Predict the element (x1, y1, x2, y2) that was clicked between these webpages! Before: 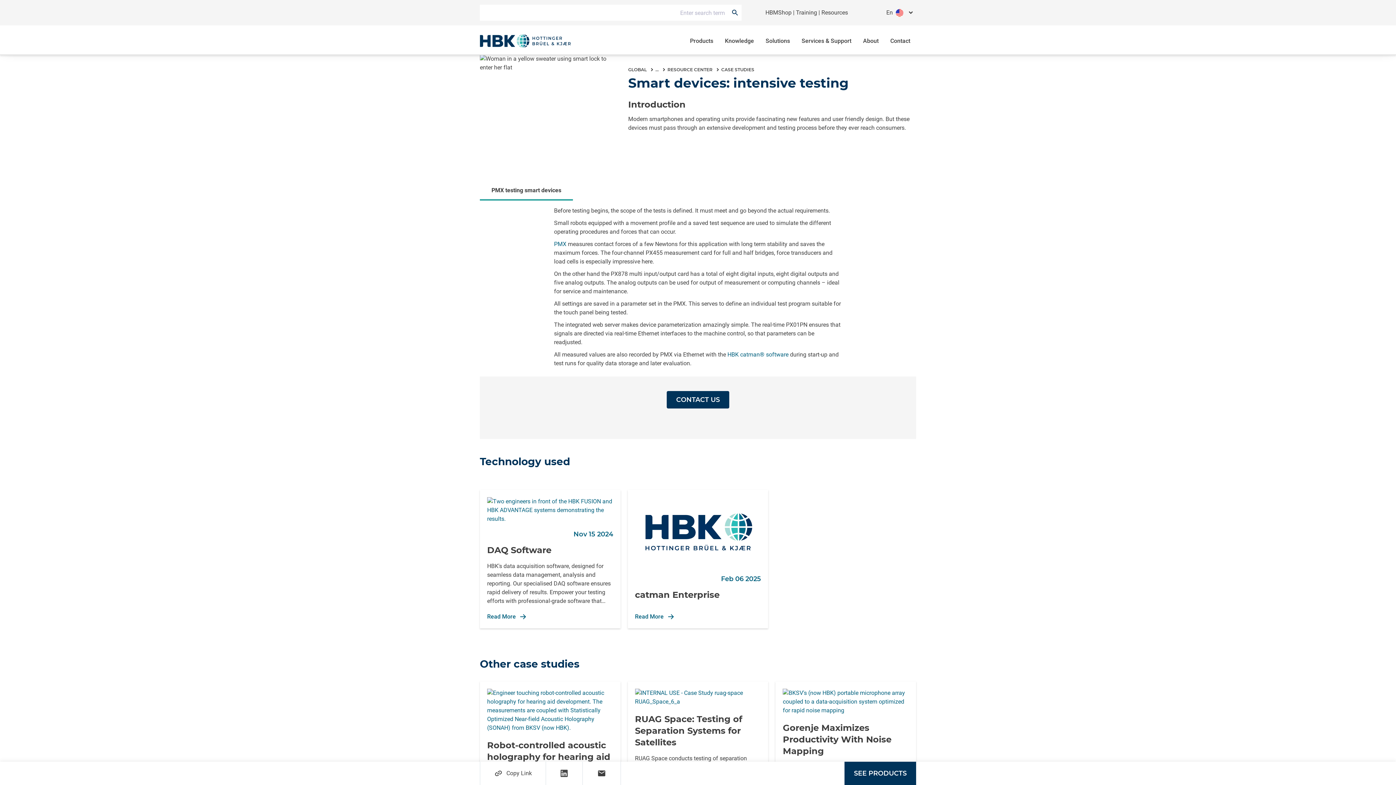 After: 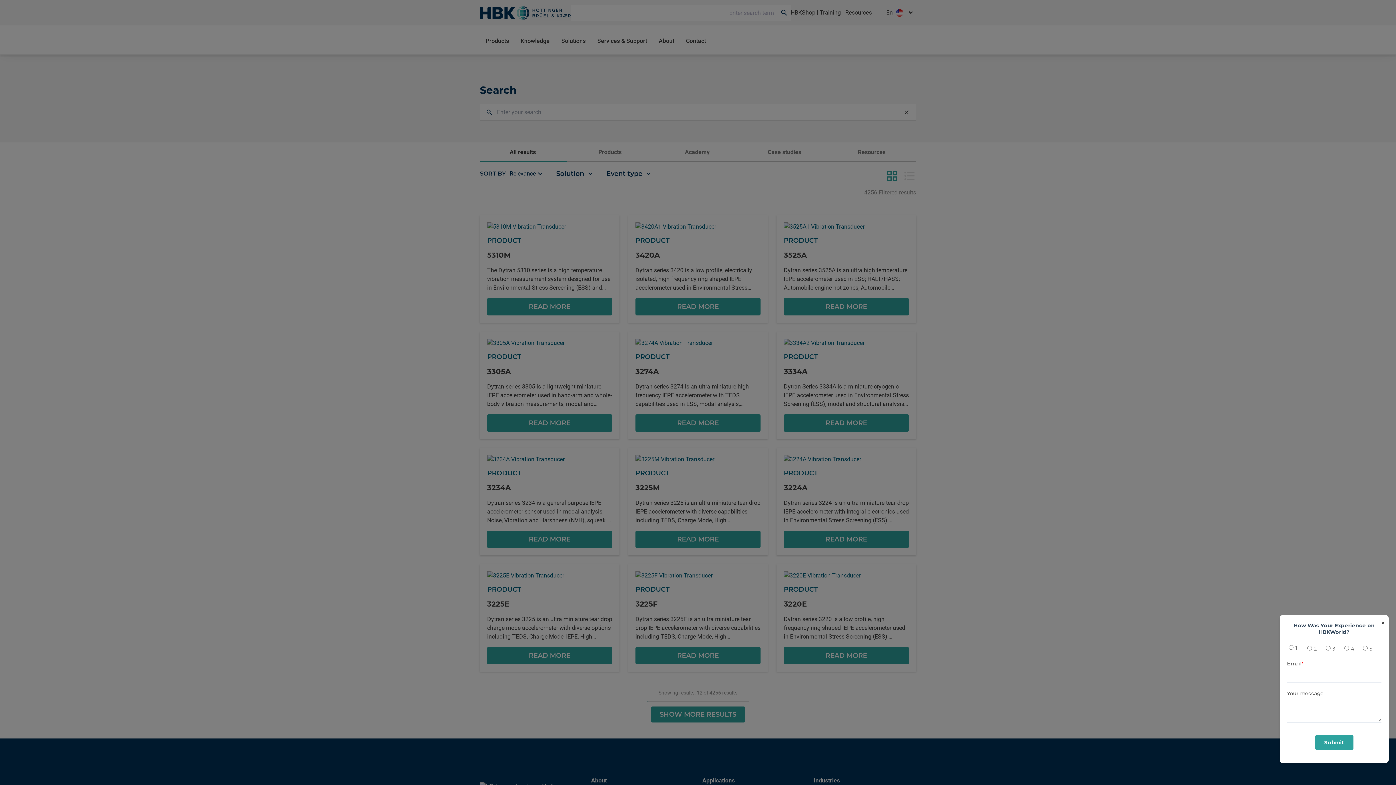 Action: bbox: (726, 4, 743, 20)